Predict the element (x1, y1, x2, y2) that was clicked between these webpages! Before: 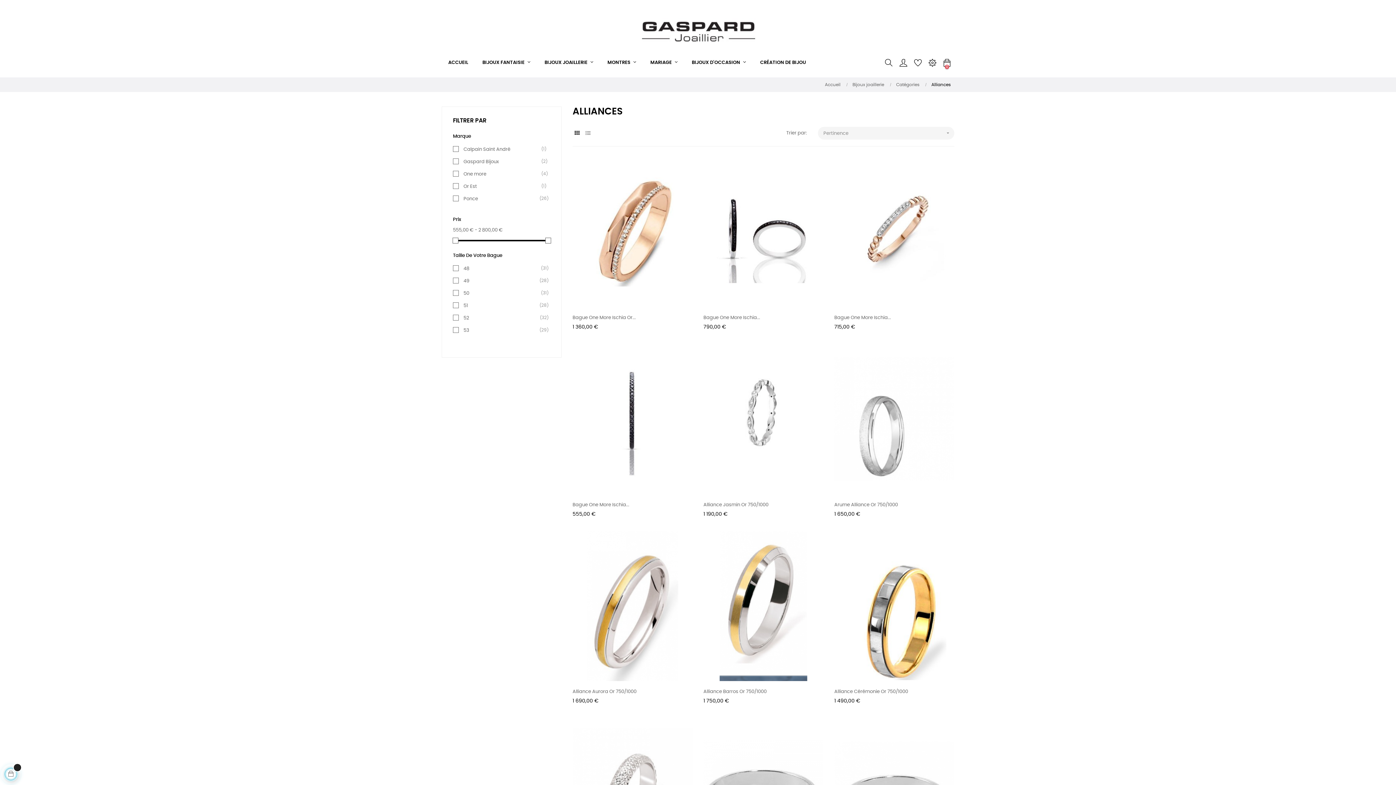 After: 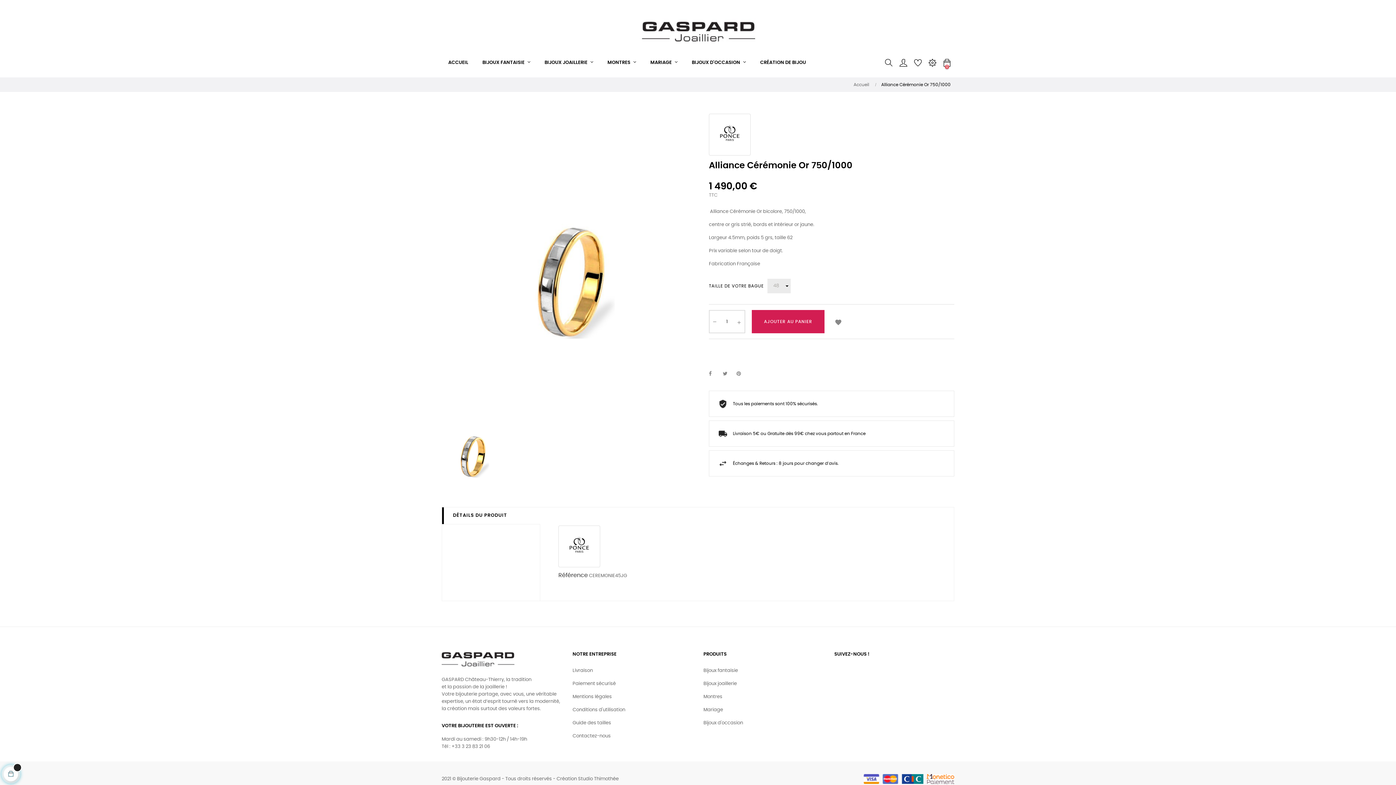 Action: bbox: (834, 531, 954, 681)